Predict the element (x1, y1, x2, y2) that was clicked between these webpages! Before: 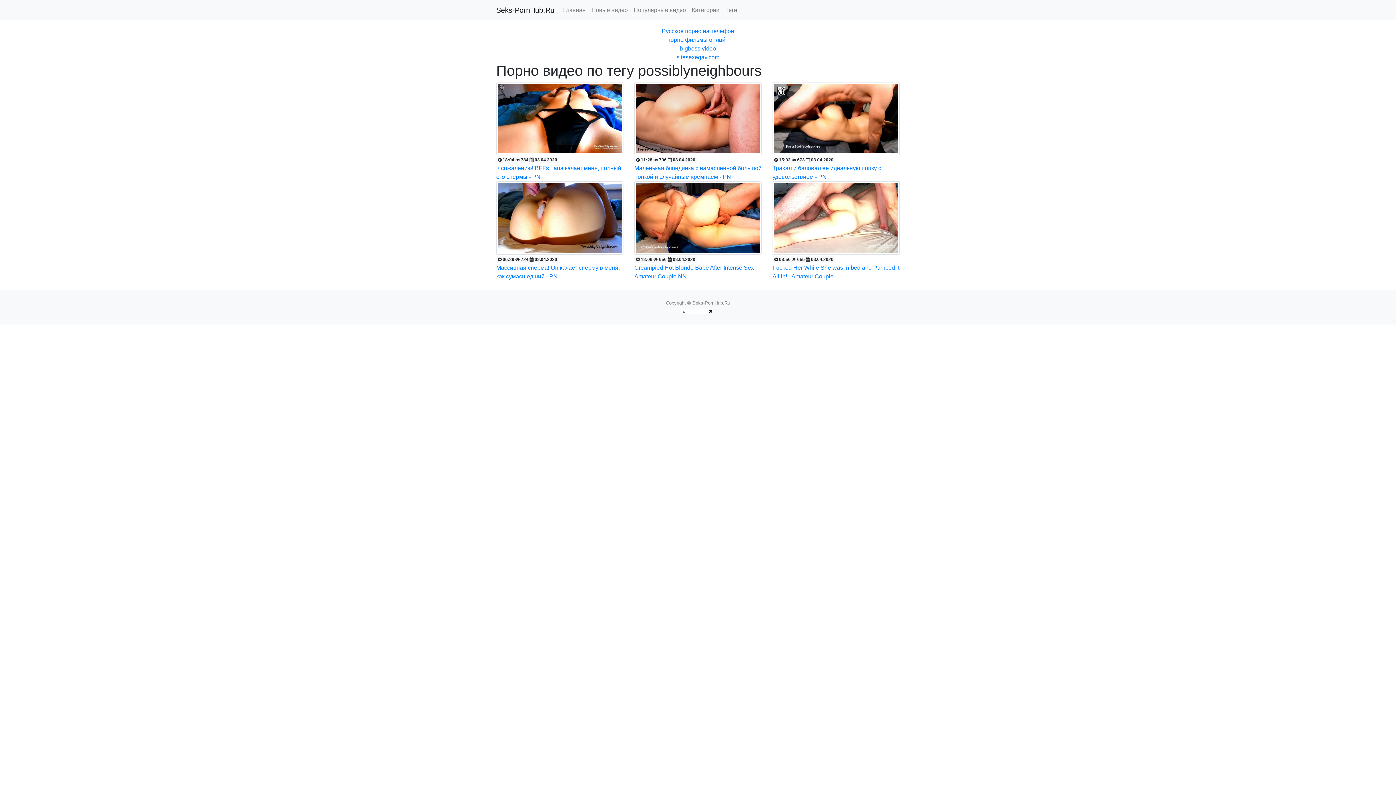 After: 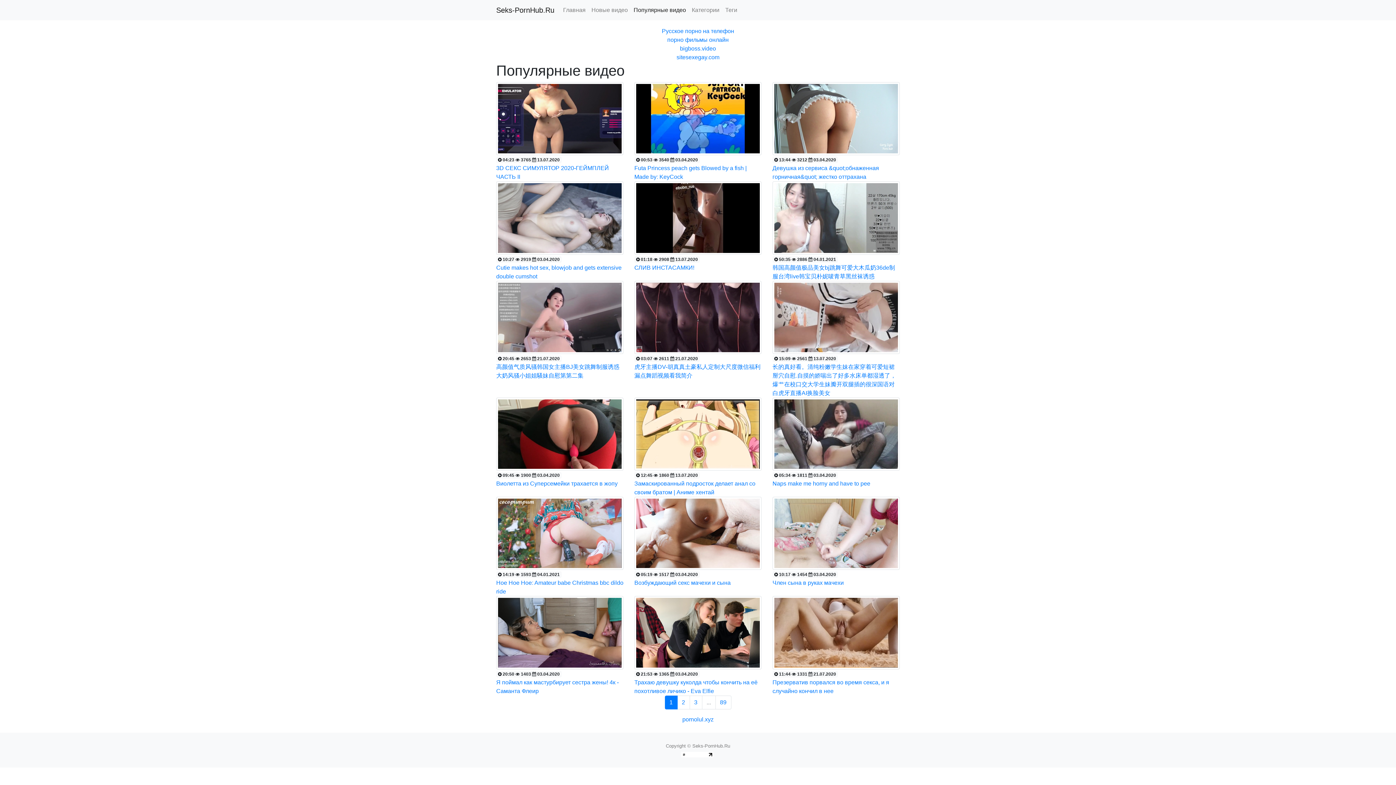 Action: bbox: (630, 2, 689, 17) label: Популярные видео